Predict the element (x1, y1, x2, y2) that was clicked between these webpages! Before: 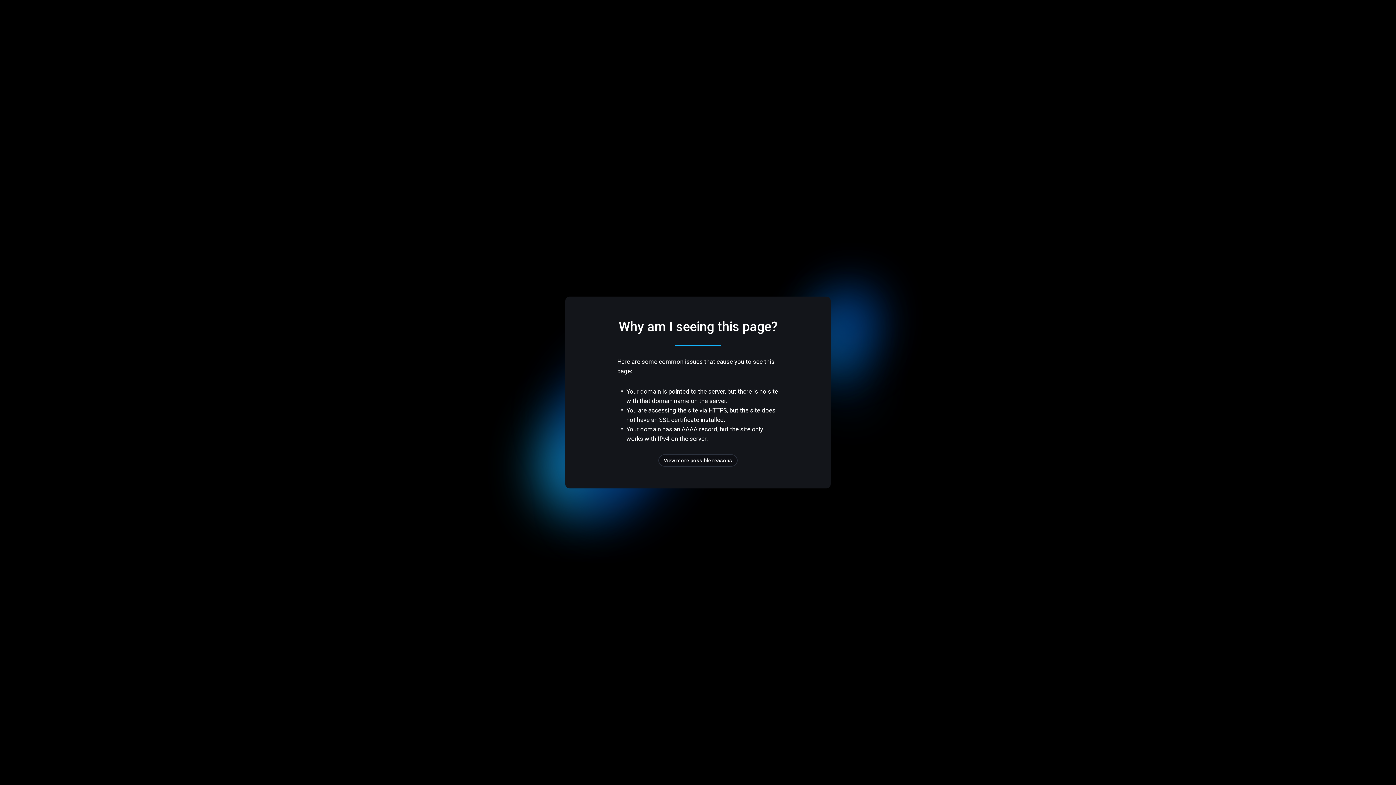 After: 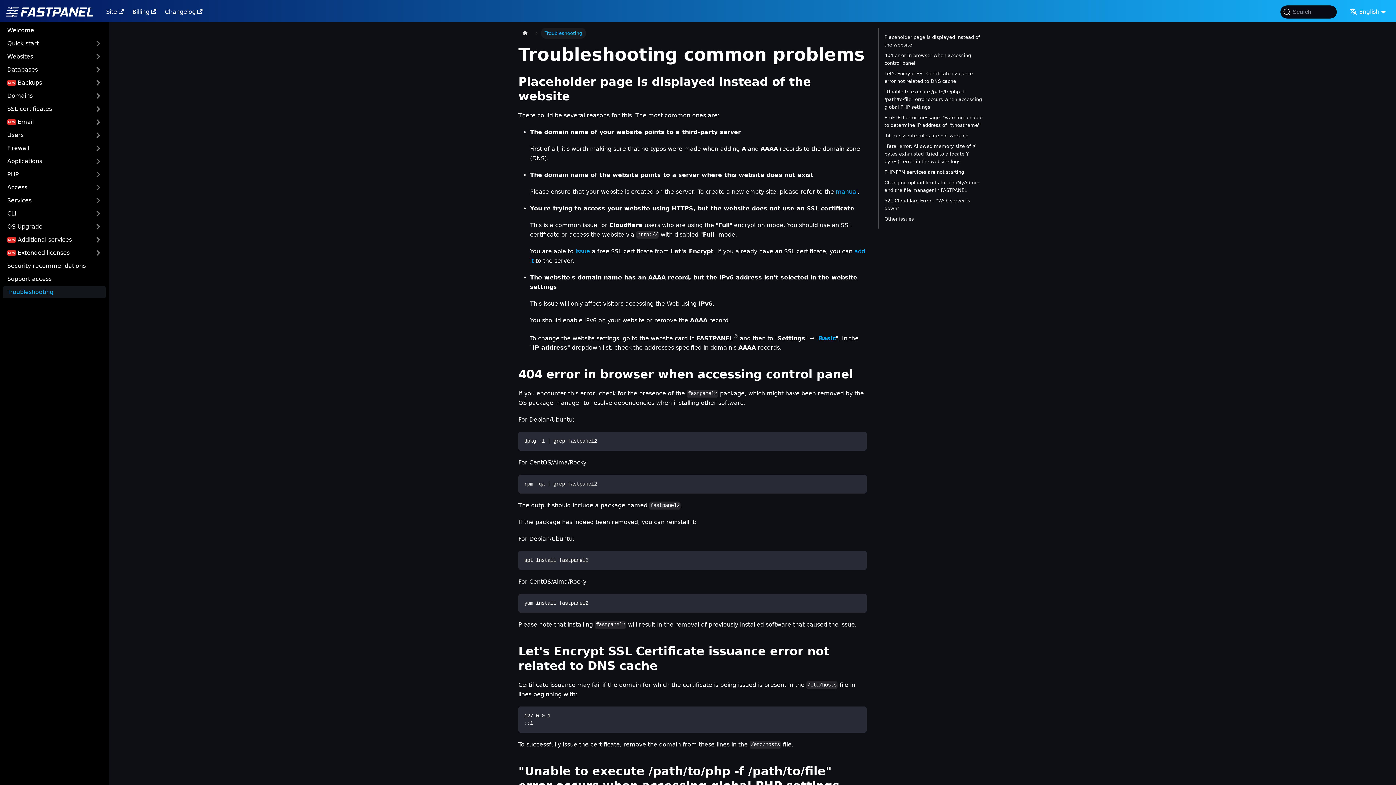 Action: bbox: (658, 454, 737, 466) label: View more possible reasons